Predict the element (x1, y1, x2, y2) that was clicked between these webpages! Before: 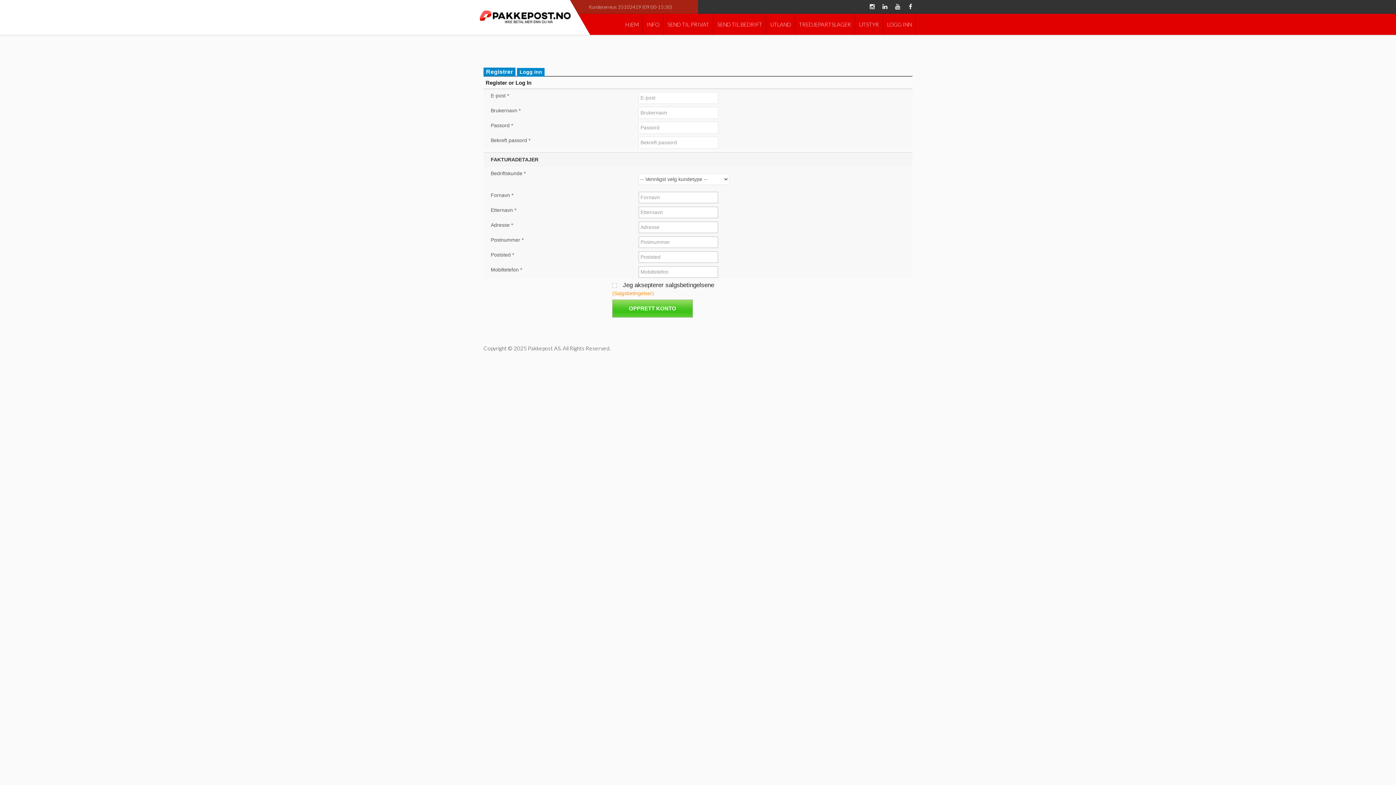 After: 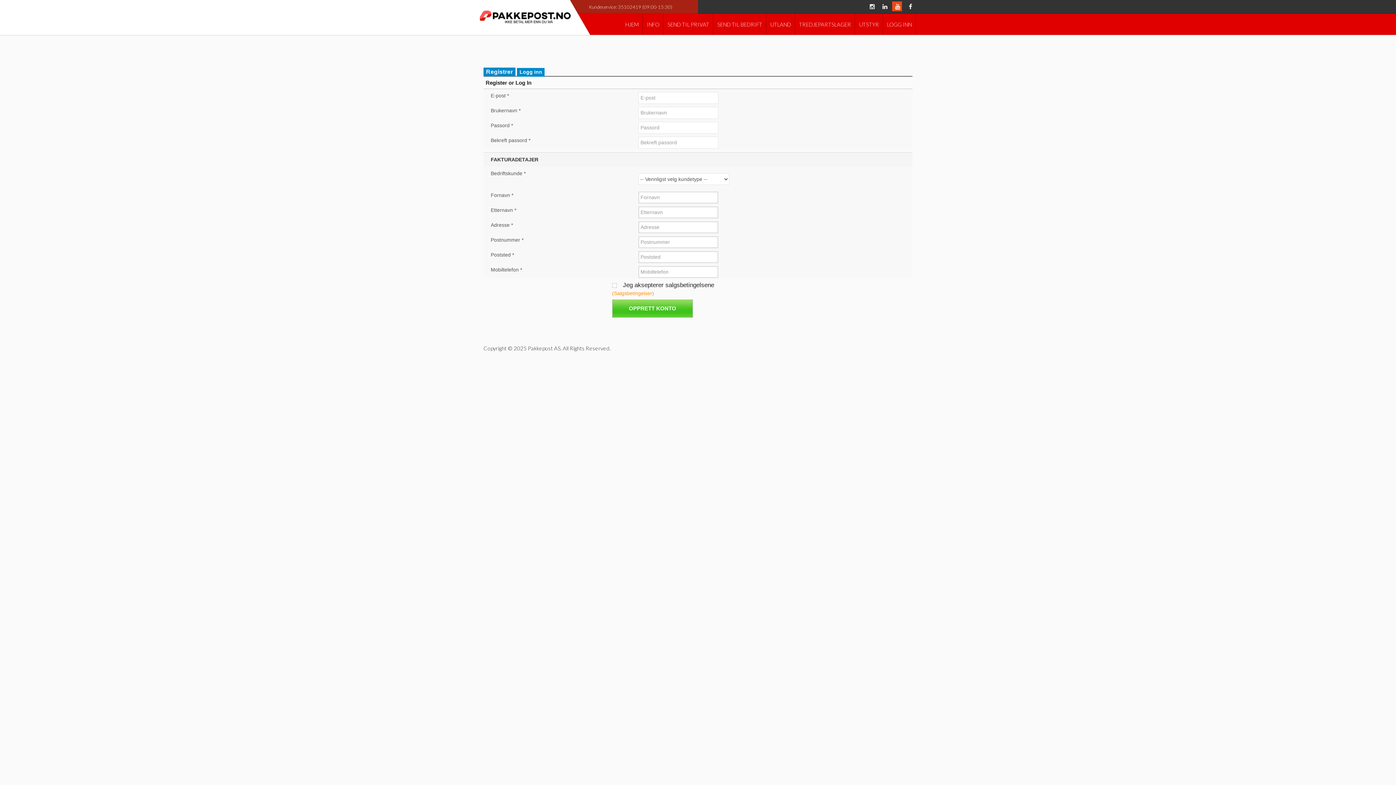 Action: bbox: (892, 1, 902, 11)